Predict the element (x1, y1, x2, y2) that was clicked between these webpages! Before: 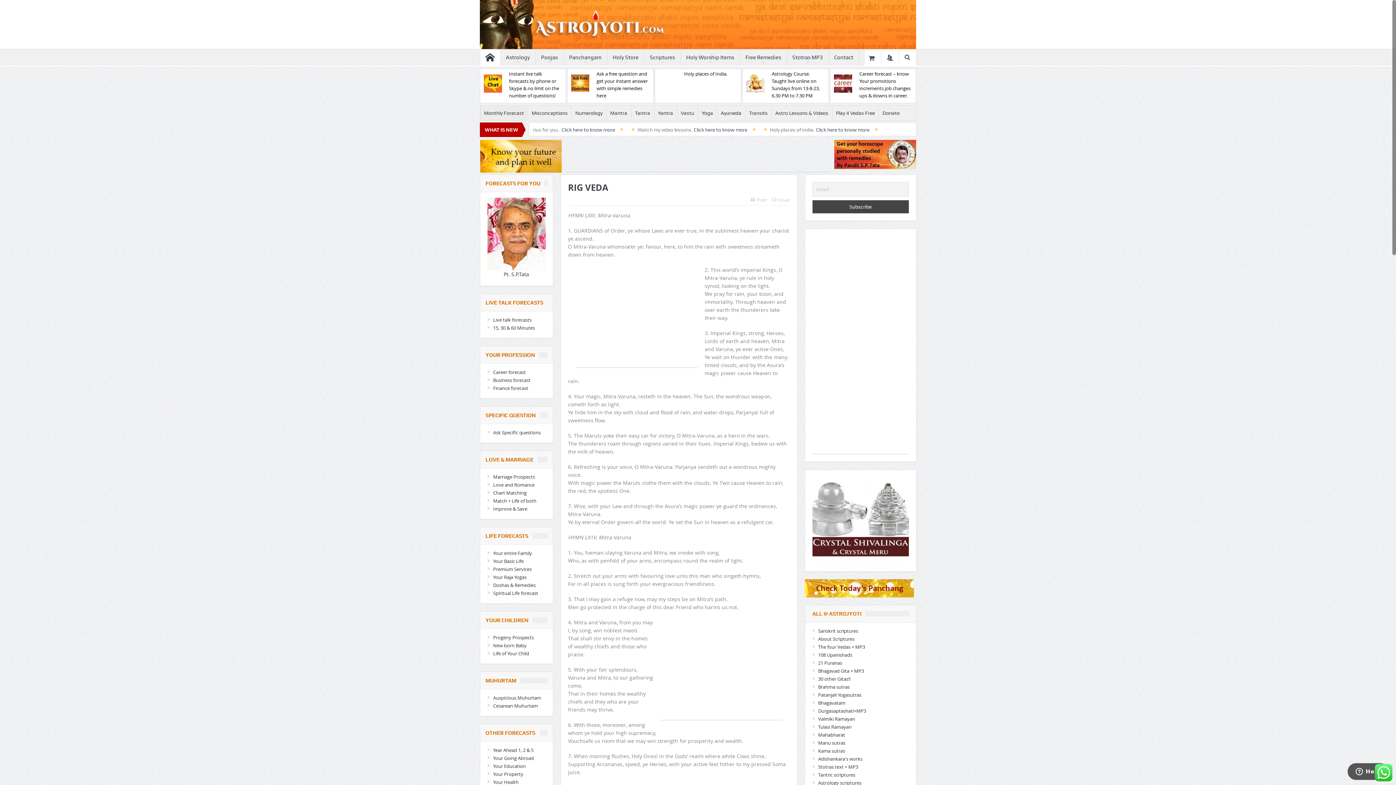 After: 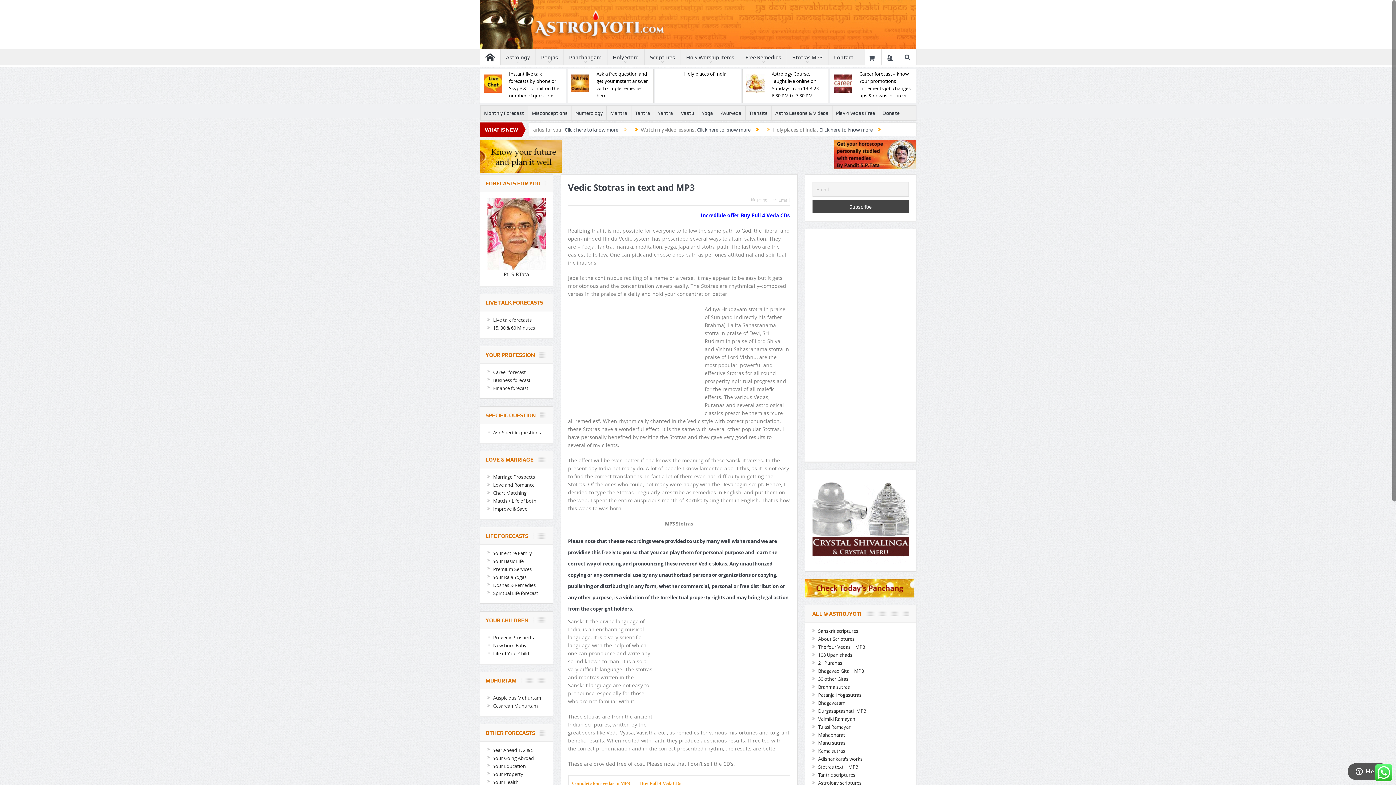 Action: label: Stotras text + MP3 bbox: (818, 763, 858, 770)